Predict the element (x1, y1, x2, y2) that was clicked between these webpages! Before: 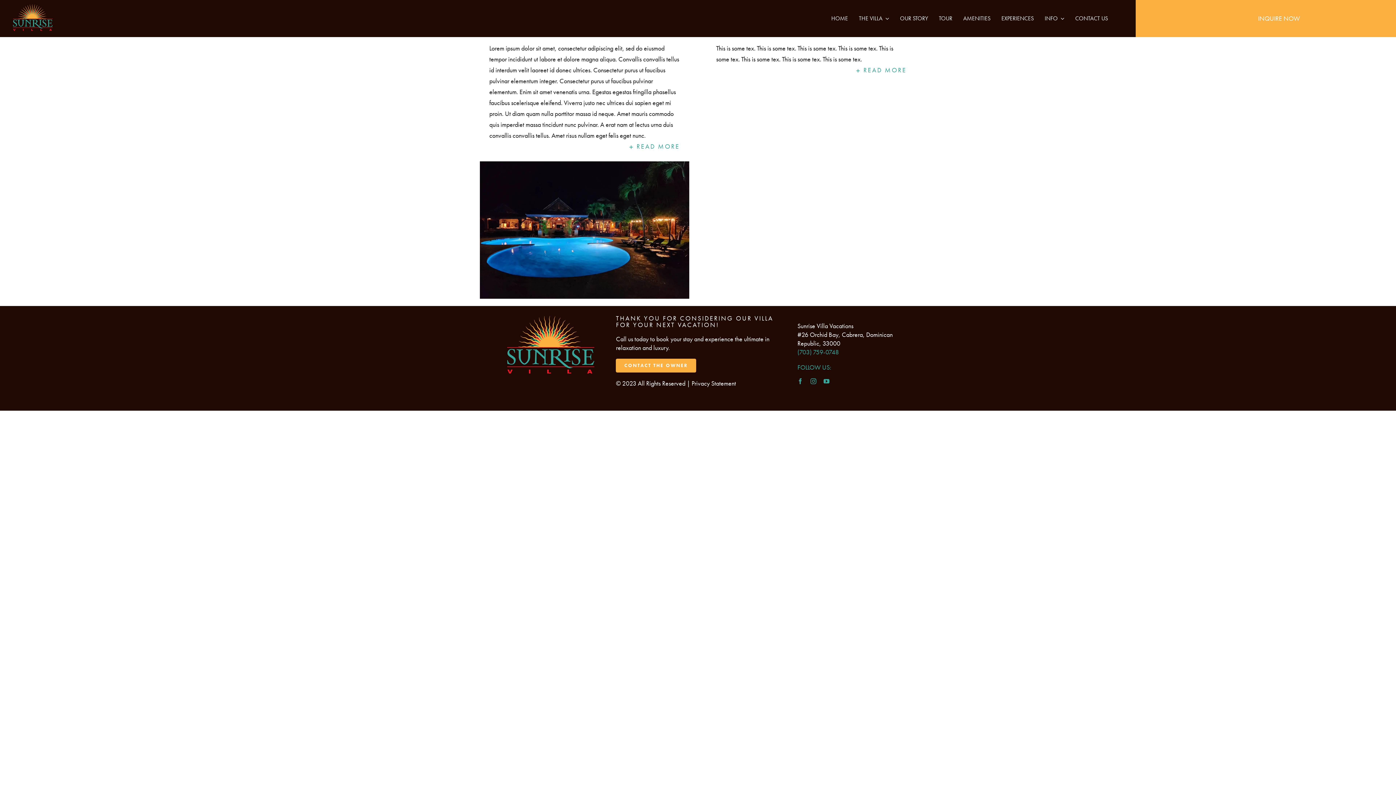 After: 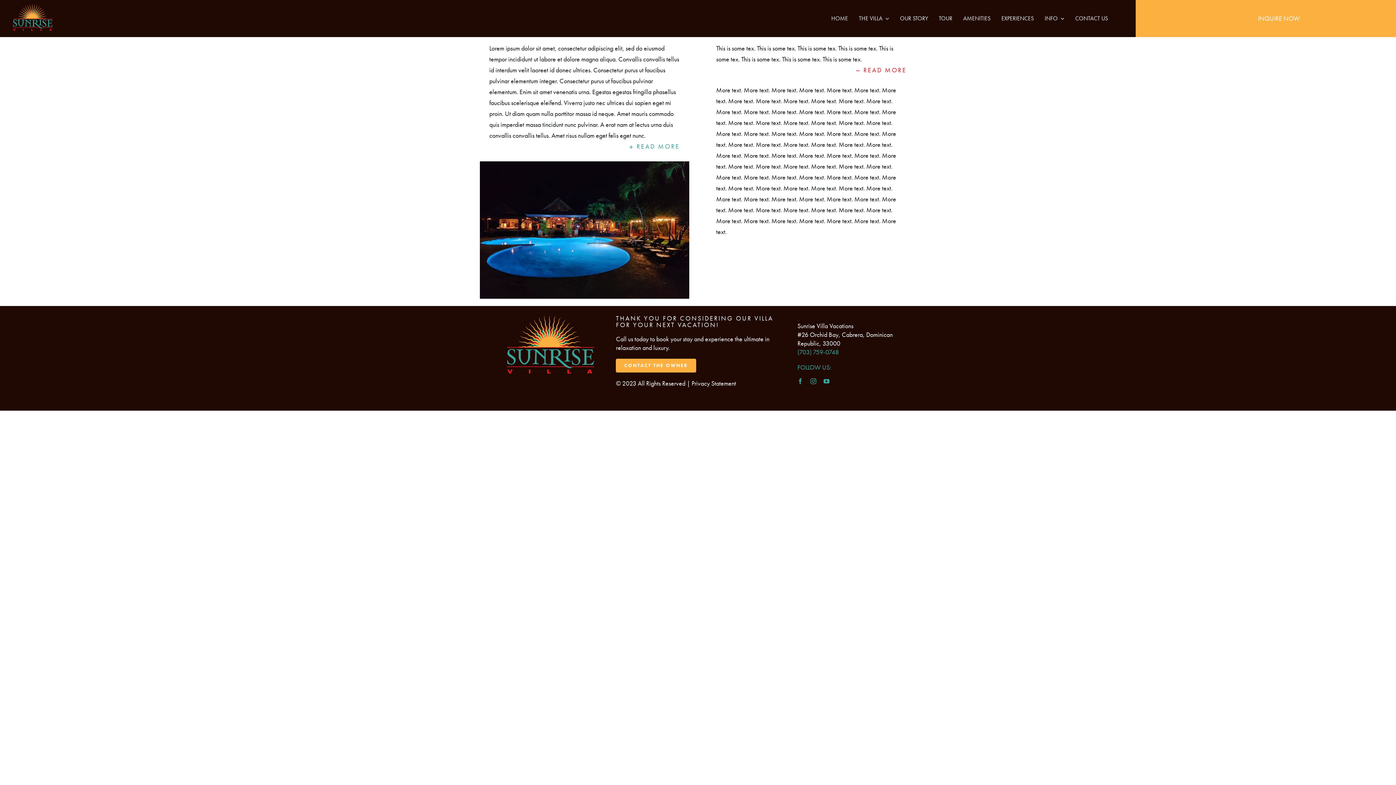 Action: bbox: (707, 37, 916, 80) label: This is some tex. This is some tex. This is some tex. This is some tex. This is some tex. This is some tex. This is some tex. This is some tex.